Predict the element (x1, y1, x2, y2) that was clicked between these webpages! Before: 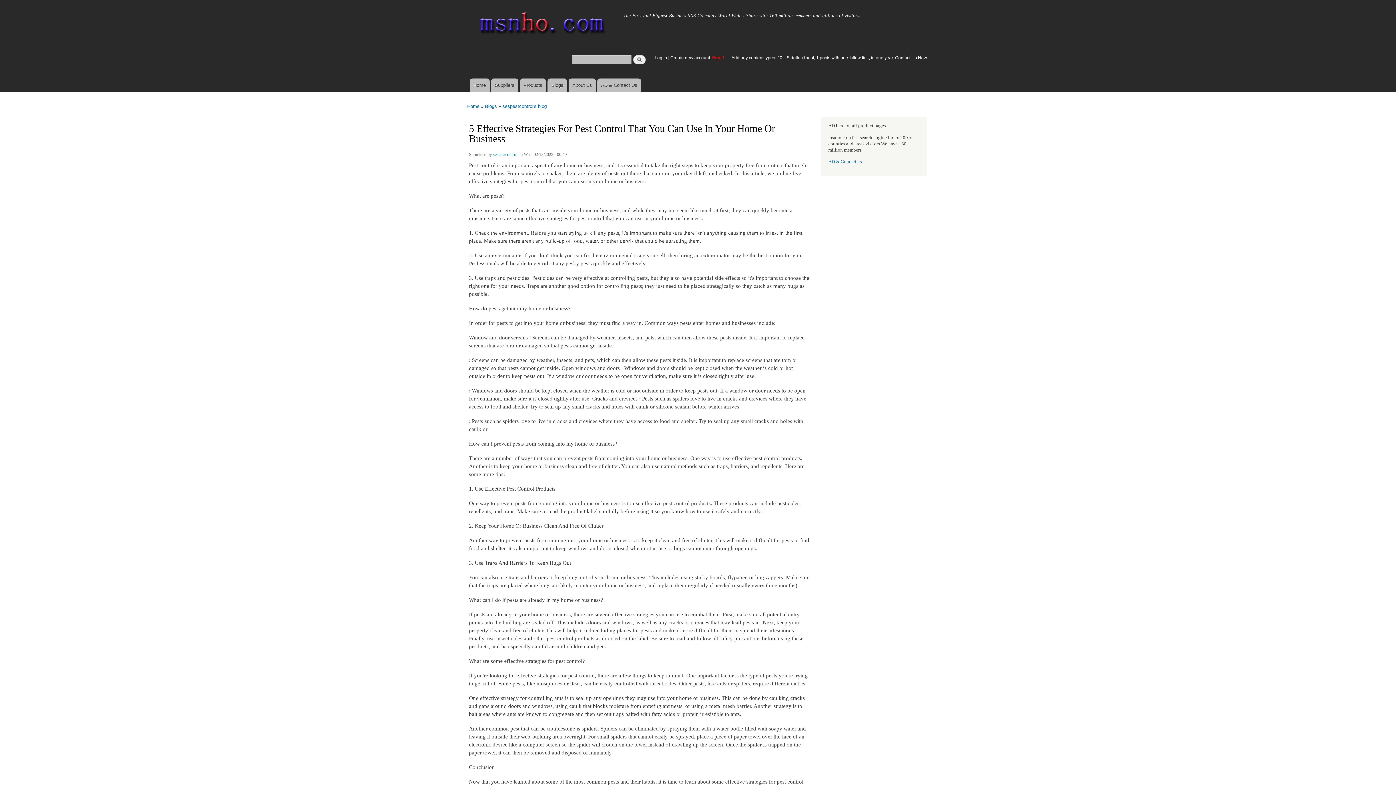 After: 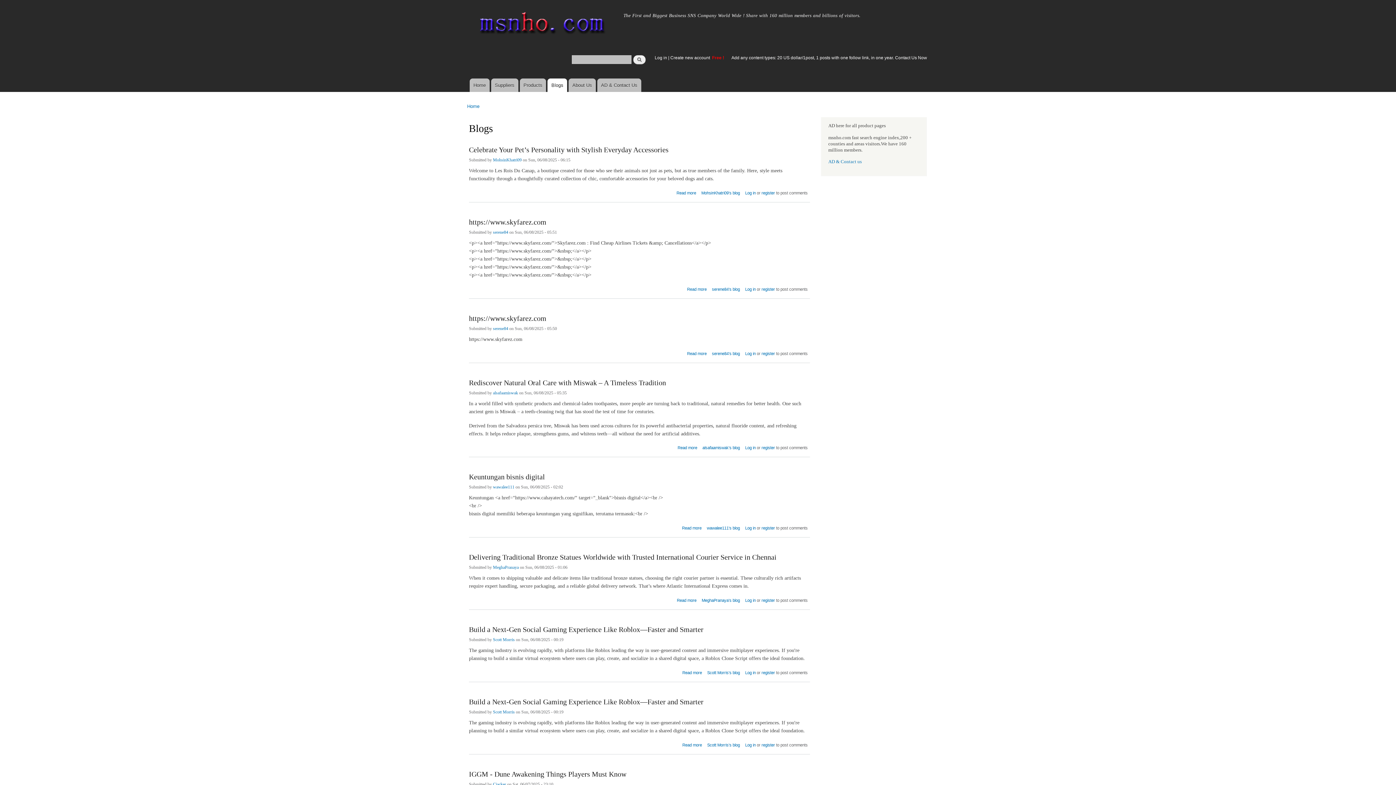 Action: label: Blogs bbox: (547, 78, 567, 92)